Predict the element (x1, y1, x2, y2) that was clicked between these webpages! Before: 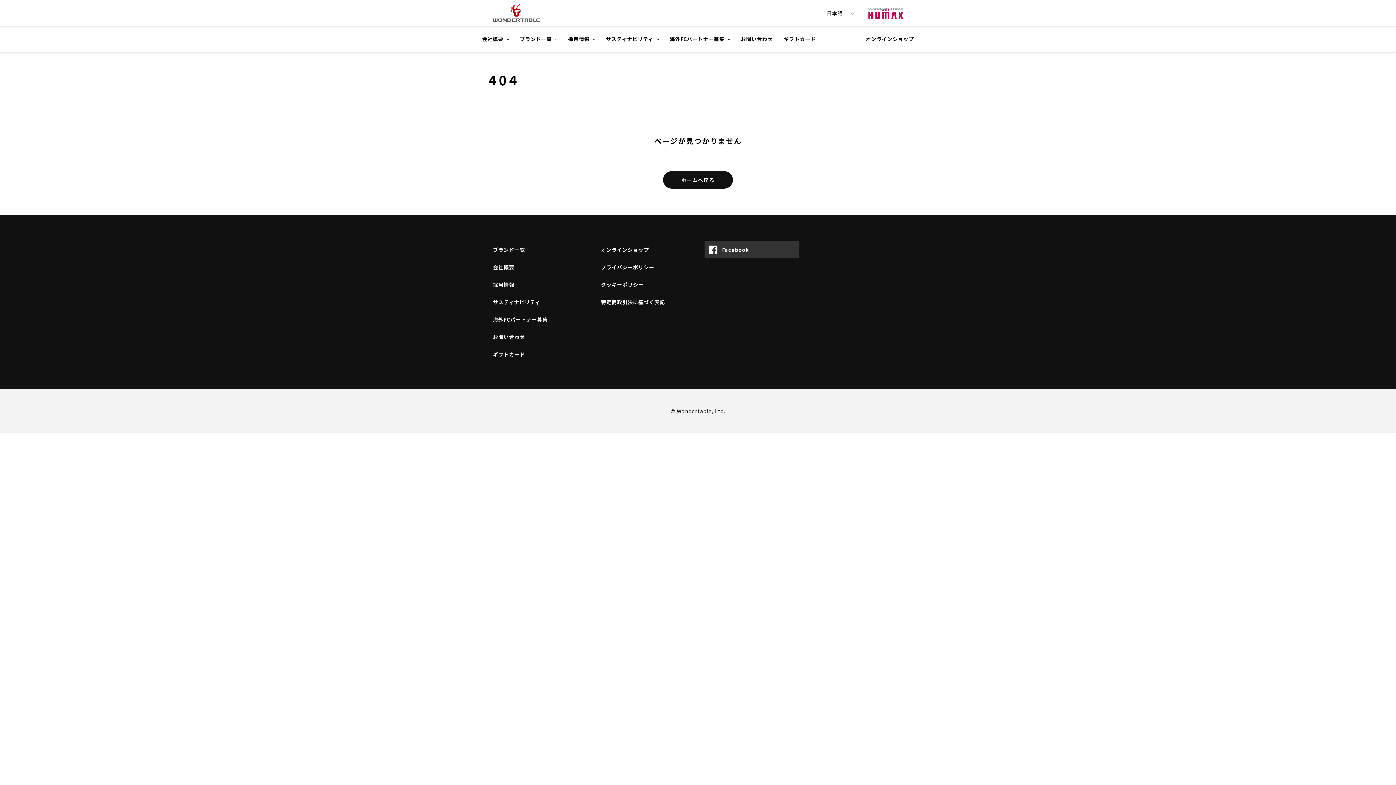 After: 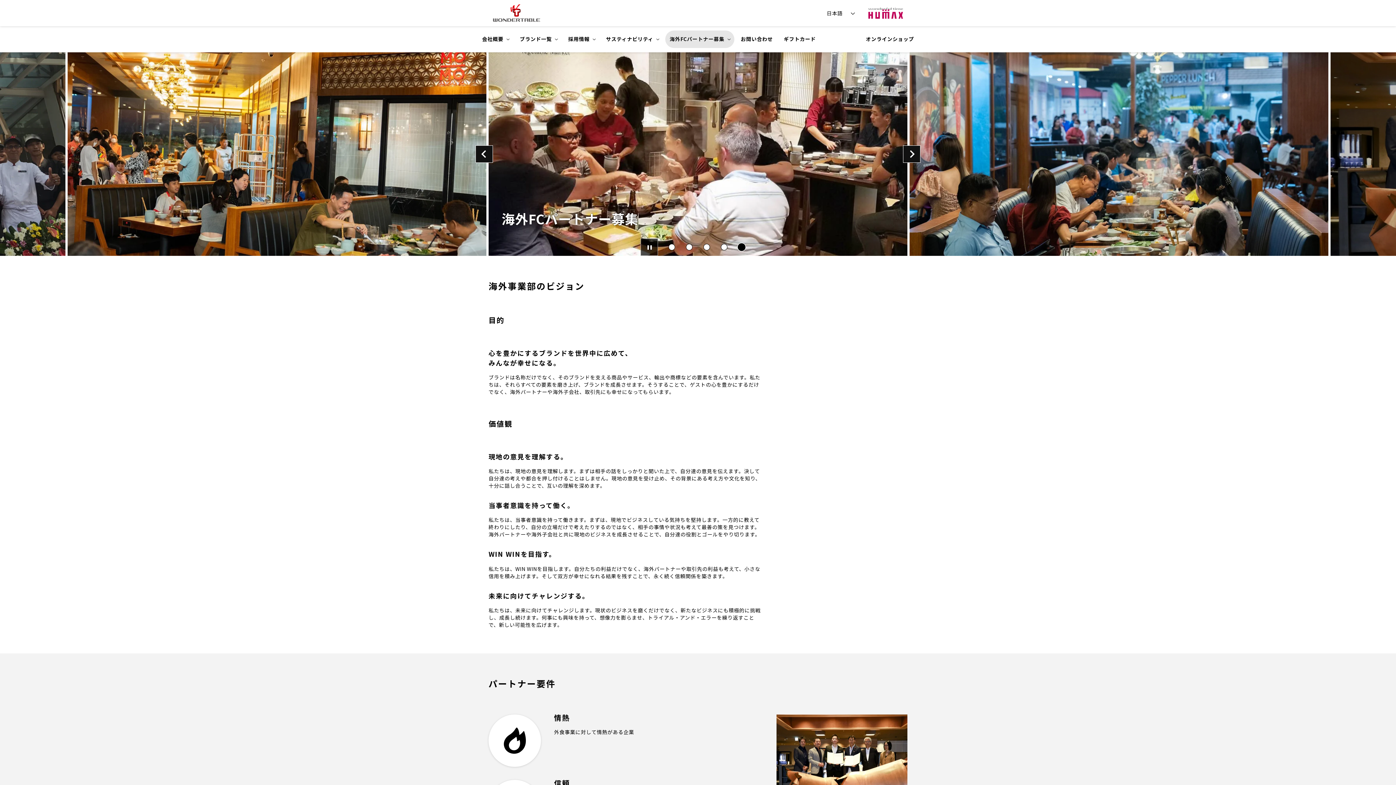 Action: label: 海外FCパートナー募集 bbox: (488, 310, 583, 328)